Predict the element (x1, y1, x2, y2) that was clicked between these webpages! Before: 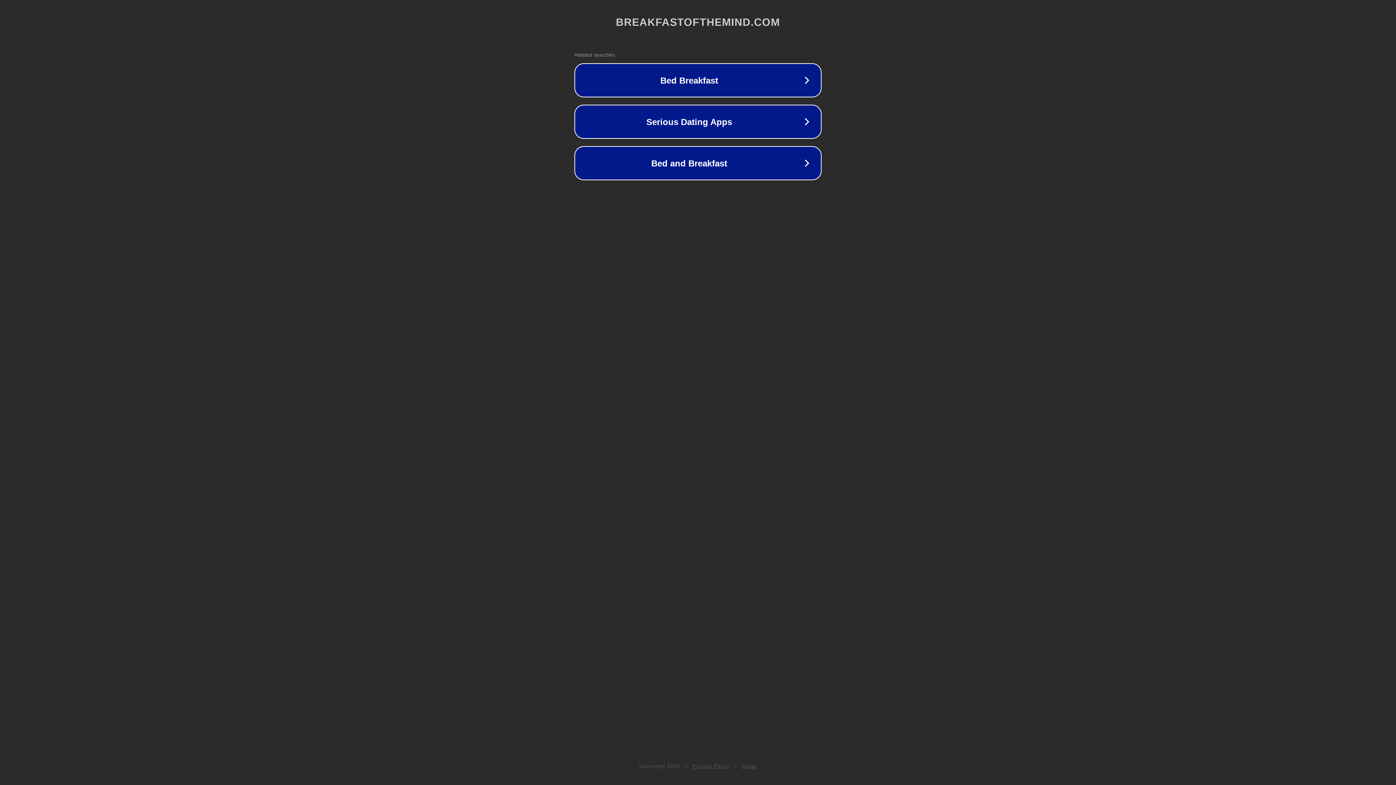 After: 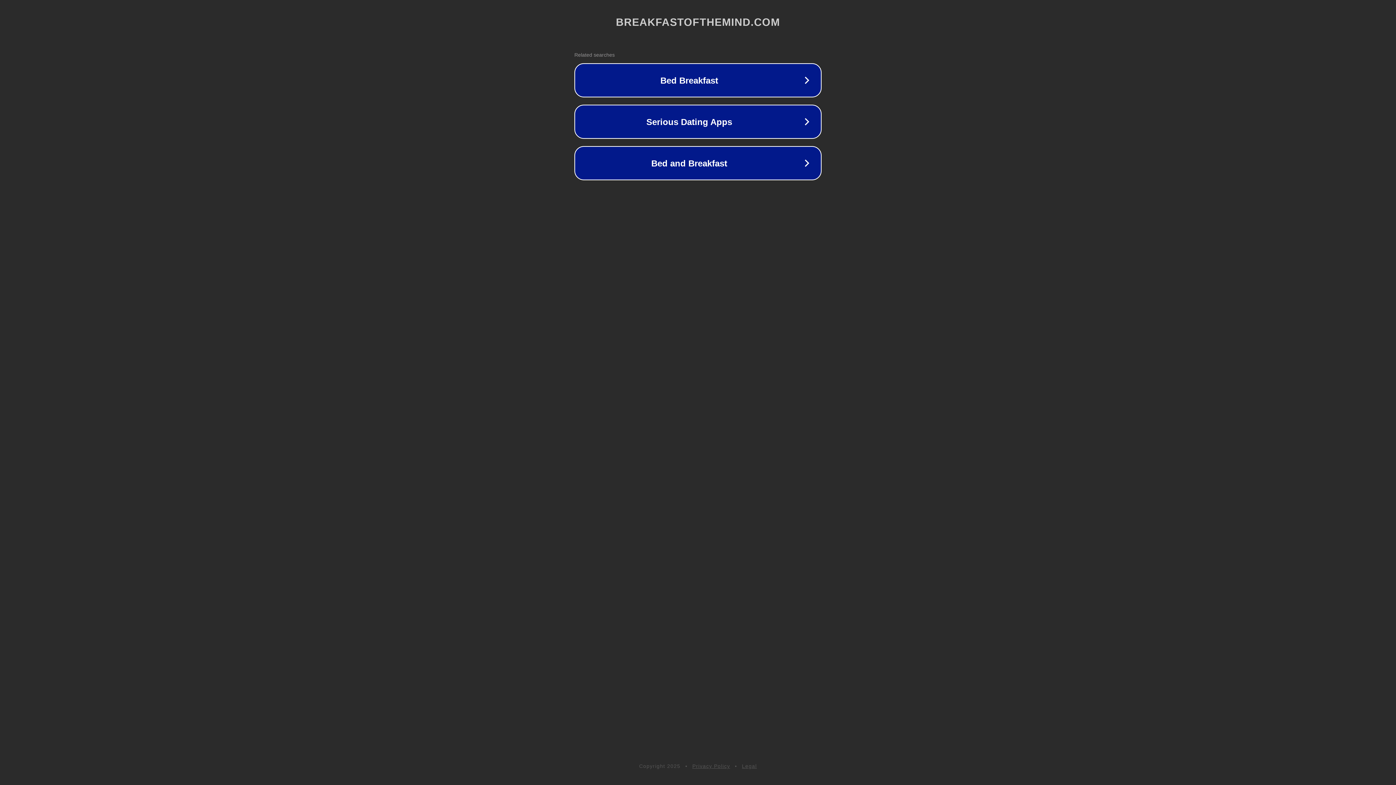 Action: bbox: (692, 763, 730, 769) label: Privacy Policy